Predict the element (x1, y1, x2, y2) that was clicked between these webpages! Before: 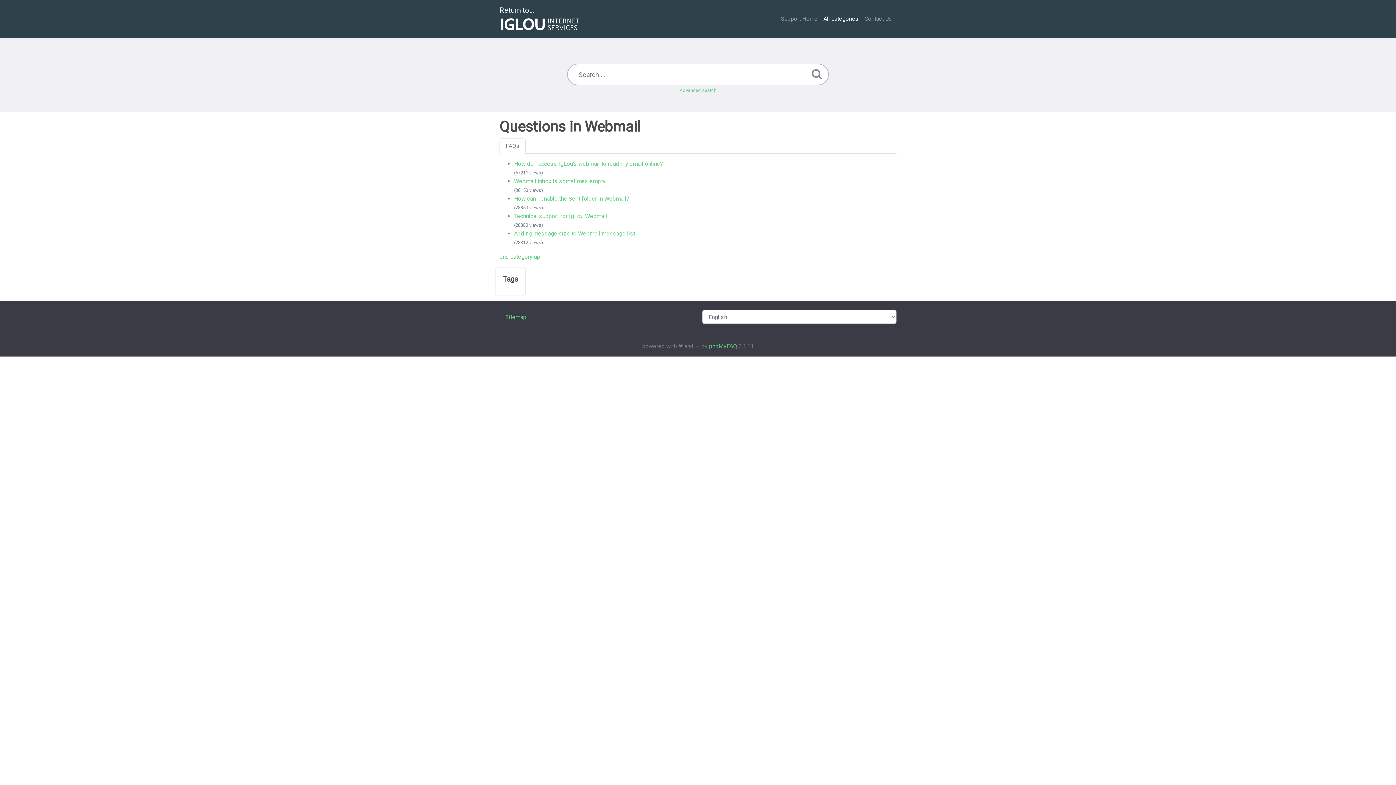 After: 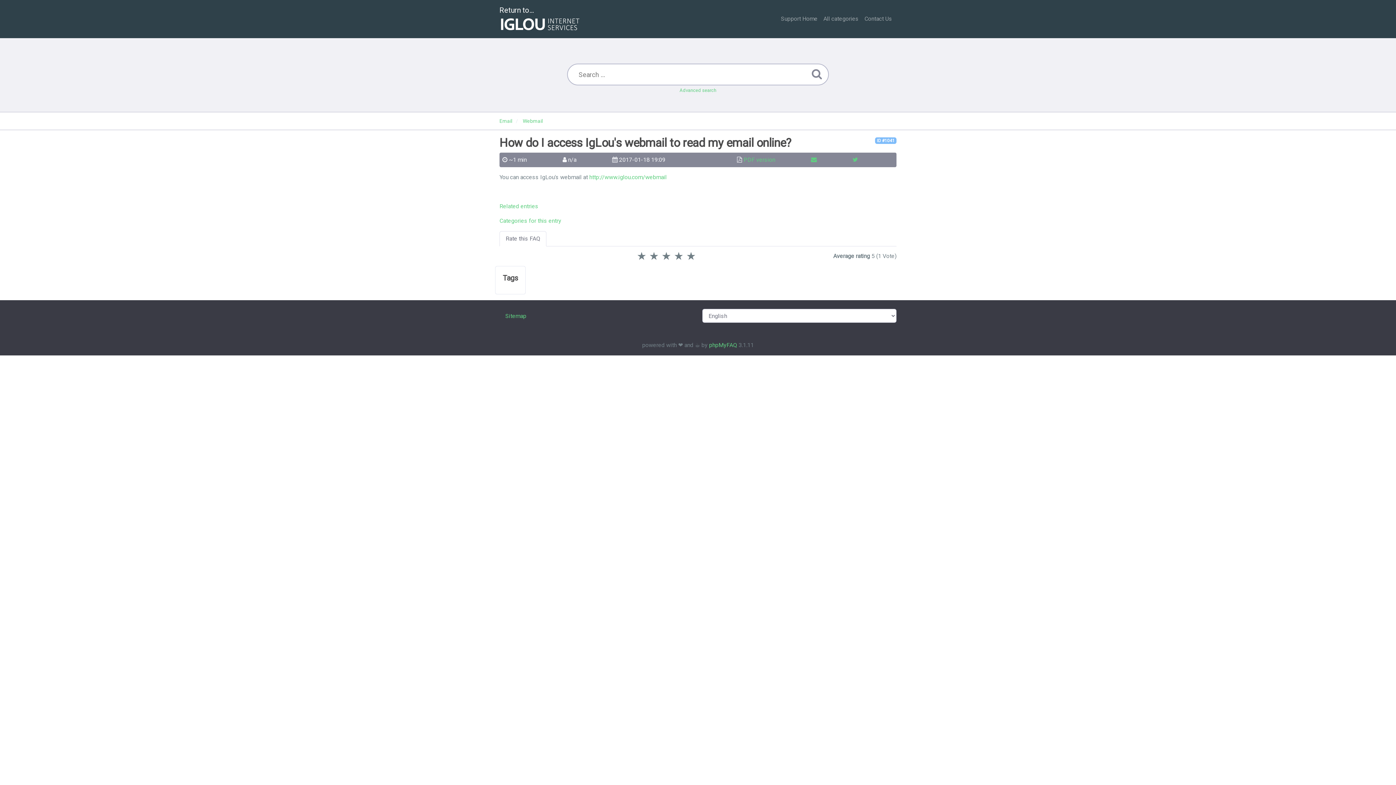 Action: bbox: (514, 160, 663, 167) label: How do I access IgLou's webmail to read my email online?